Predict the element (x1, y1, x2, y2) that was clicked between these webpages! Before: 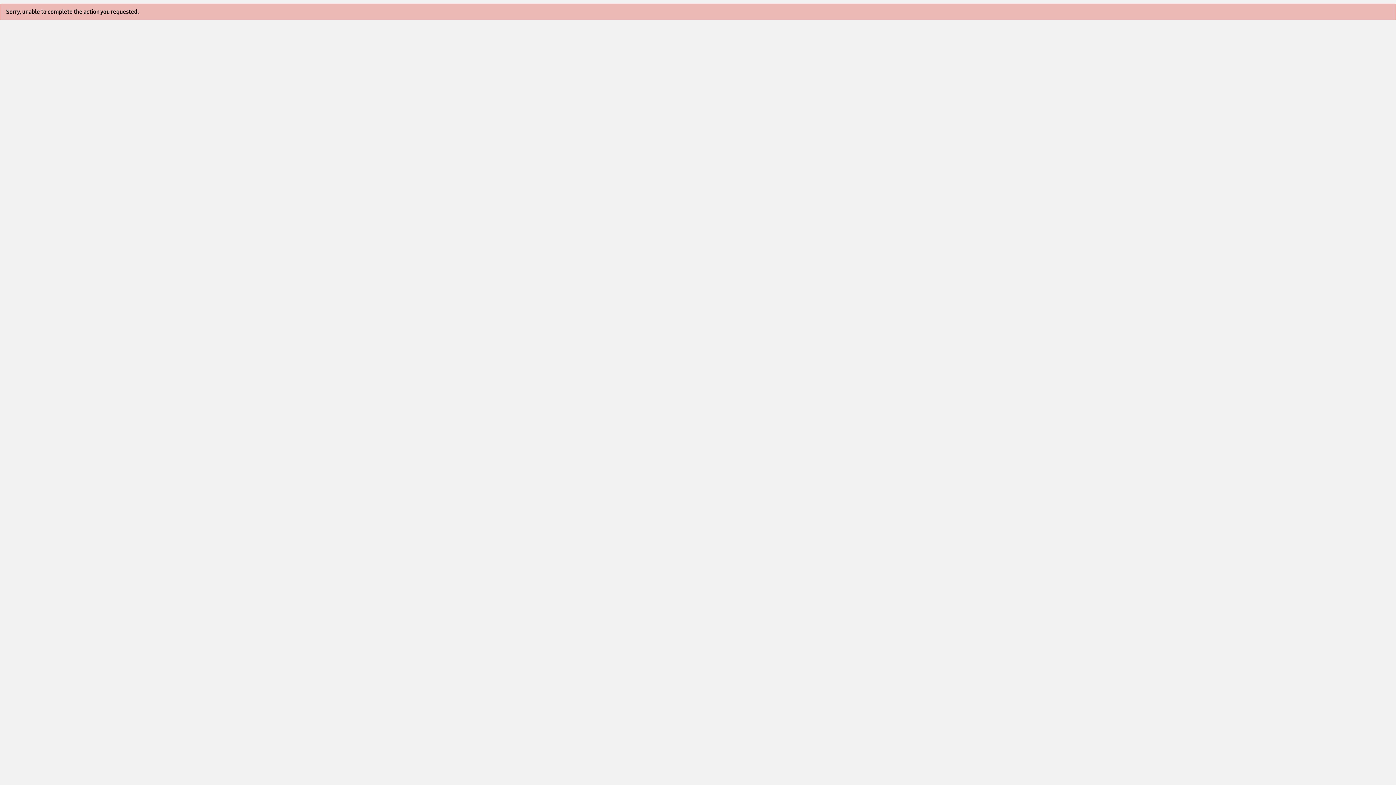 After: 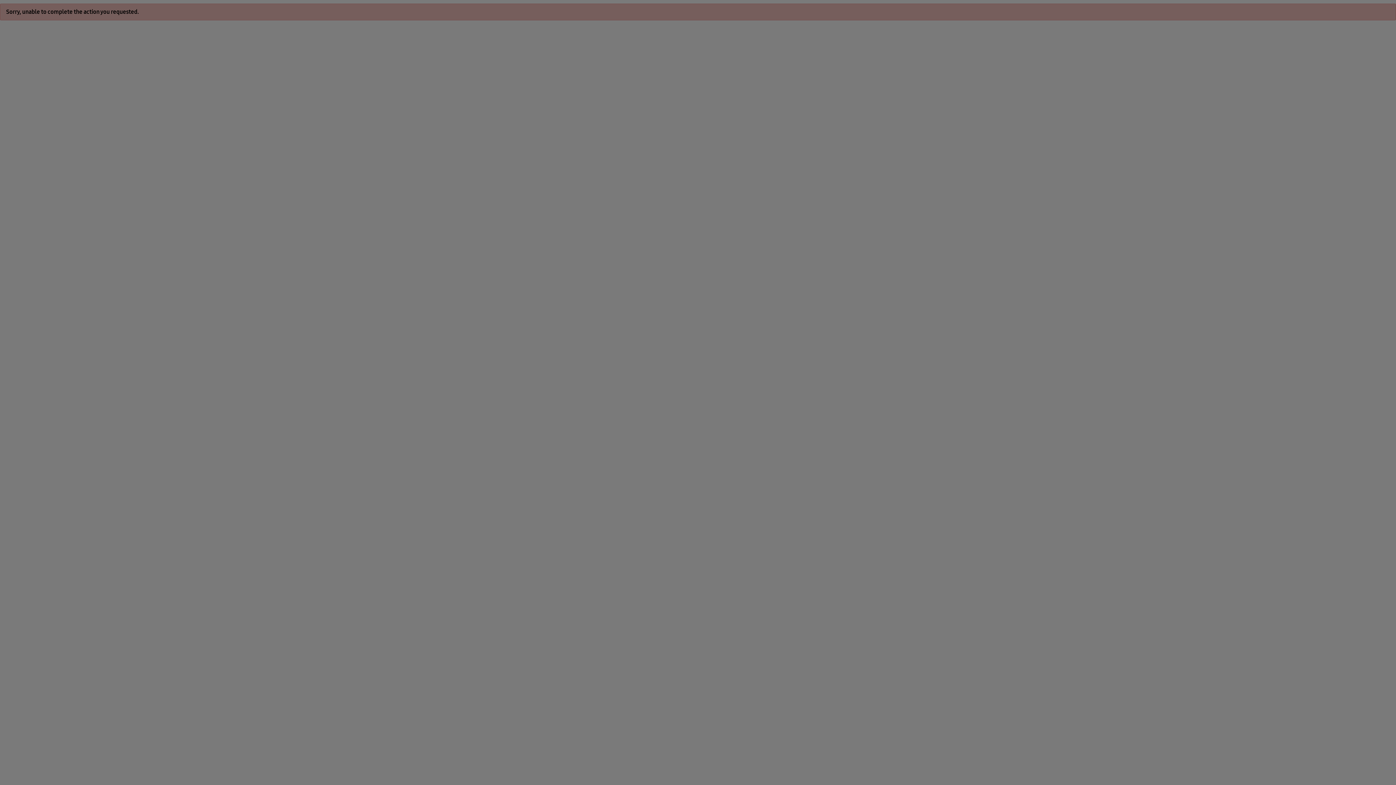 Action: bbox: (0, 3, 1396, 20) label: Sorry, unable to complete the action you requested.